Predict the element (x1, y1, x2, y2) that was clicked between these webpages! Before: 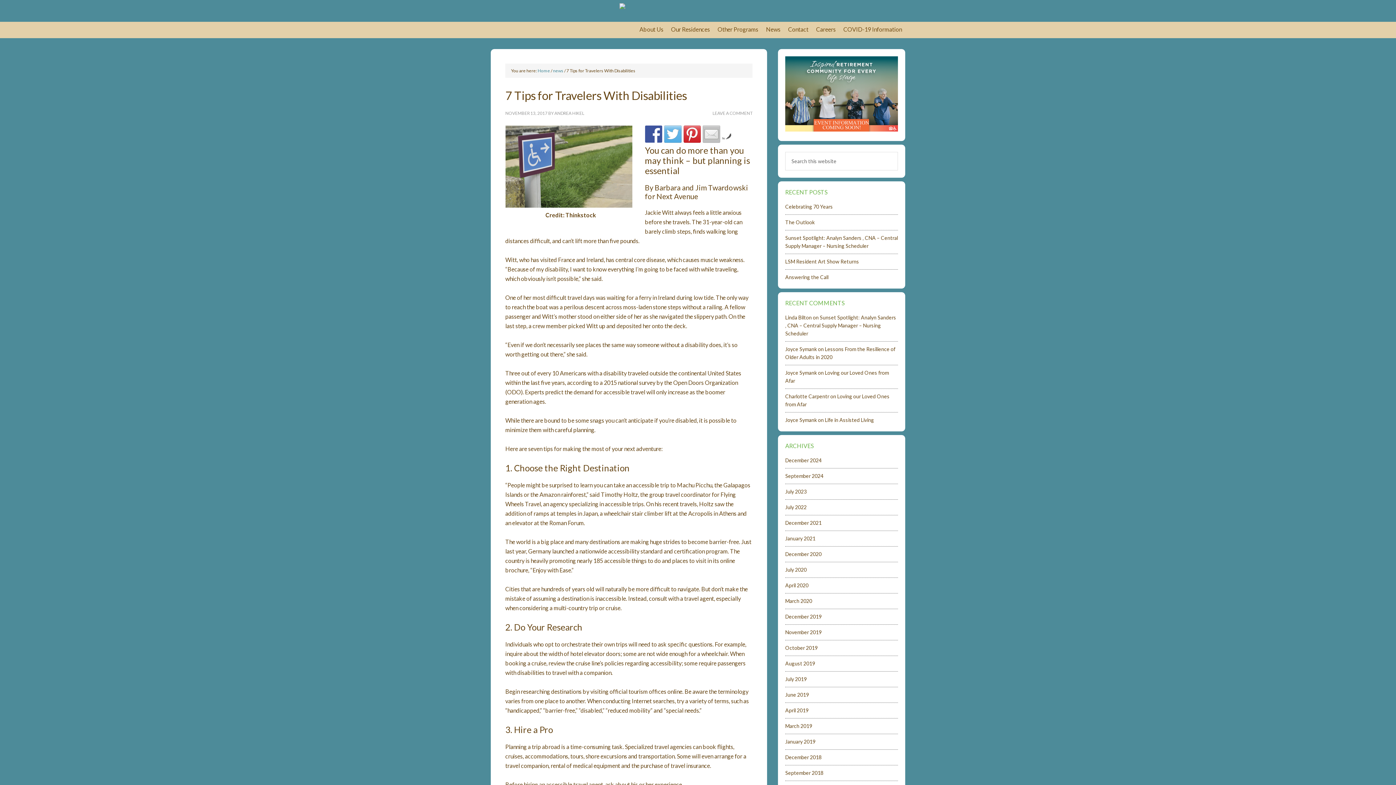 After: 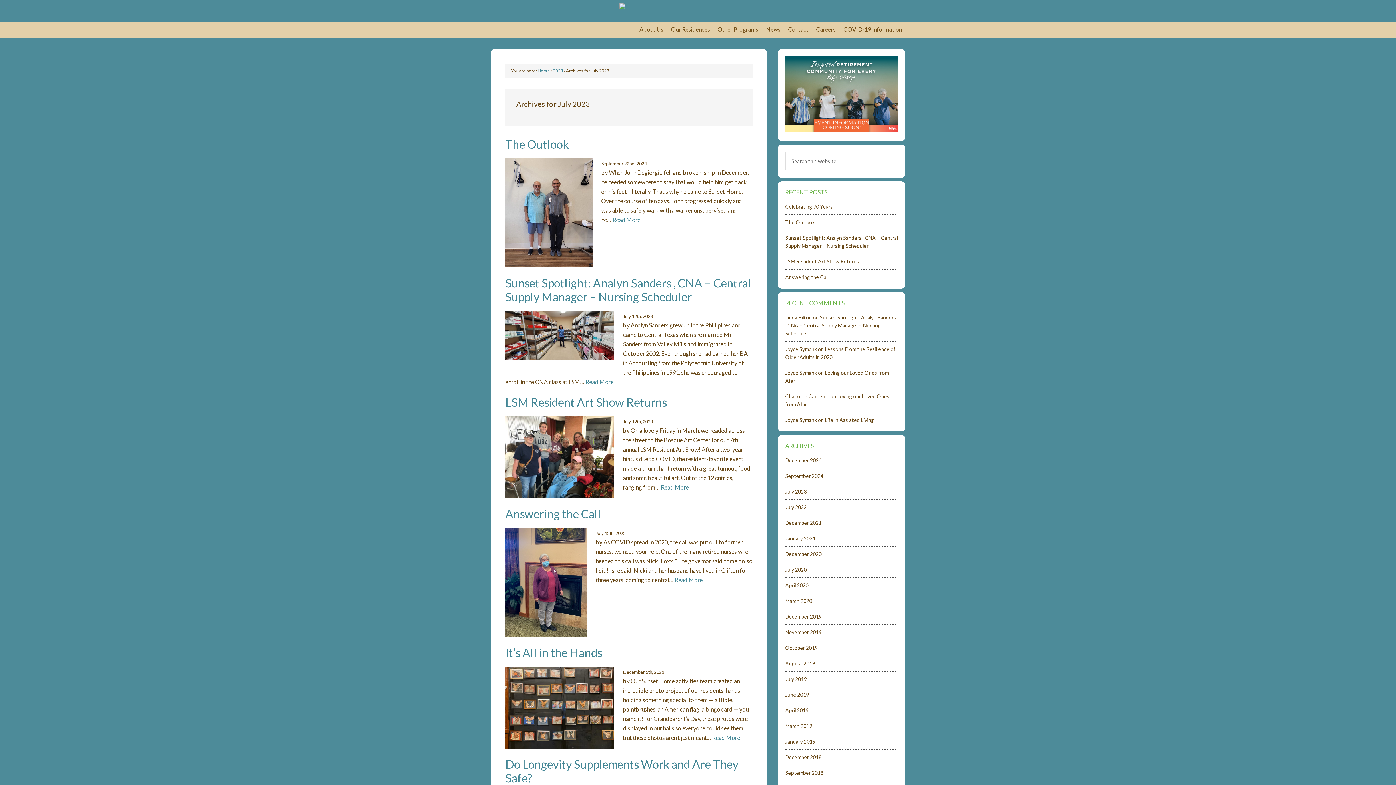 Action: bbox: (785, 488, 806, 494) label: July 2023